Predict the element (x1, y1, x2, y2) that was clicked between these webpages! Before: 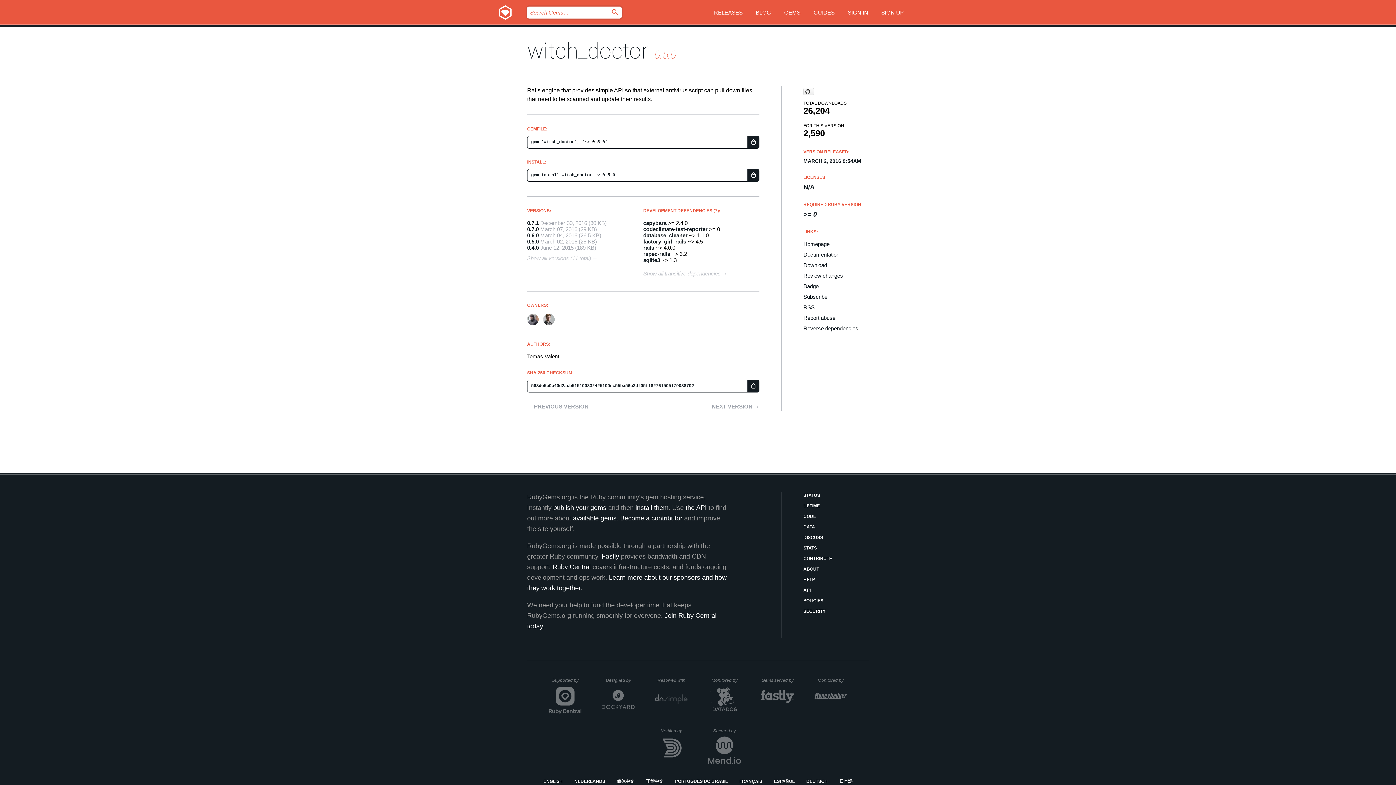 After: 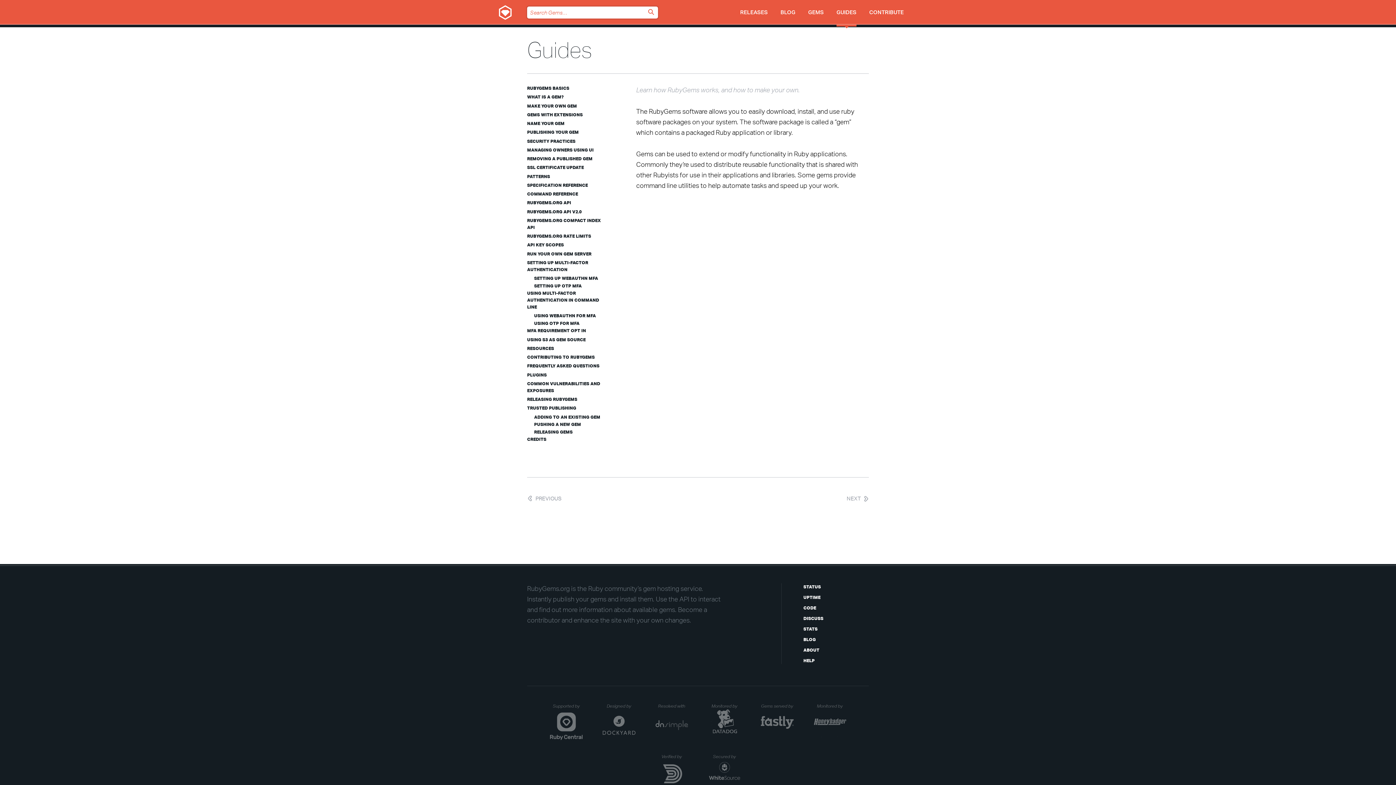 Action: label: GUIDES bbox: (813, 0, 834, 27)